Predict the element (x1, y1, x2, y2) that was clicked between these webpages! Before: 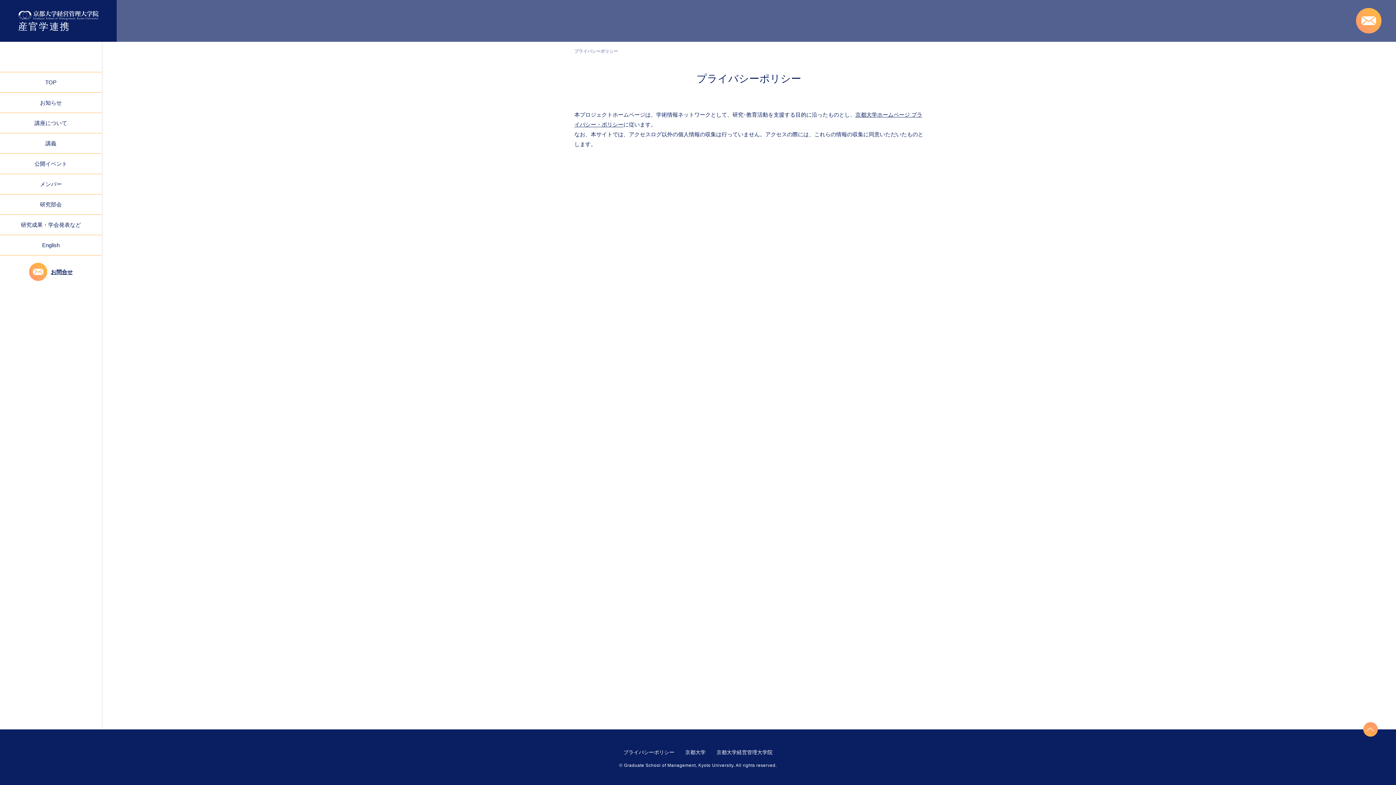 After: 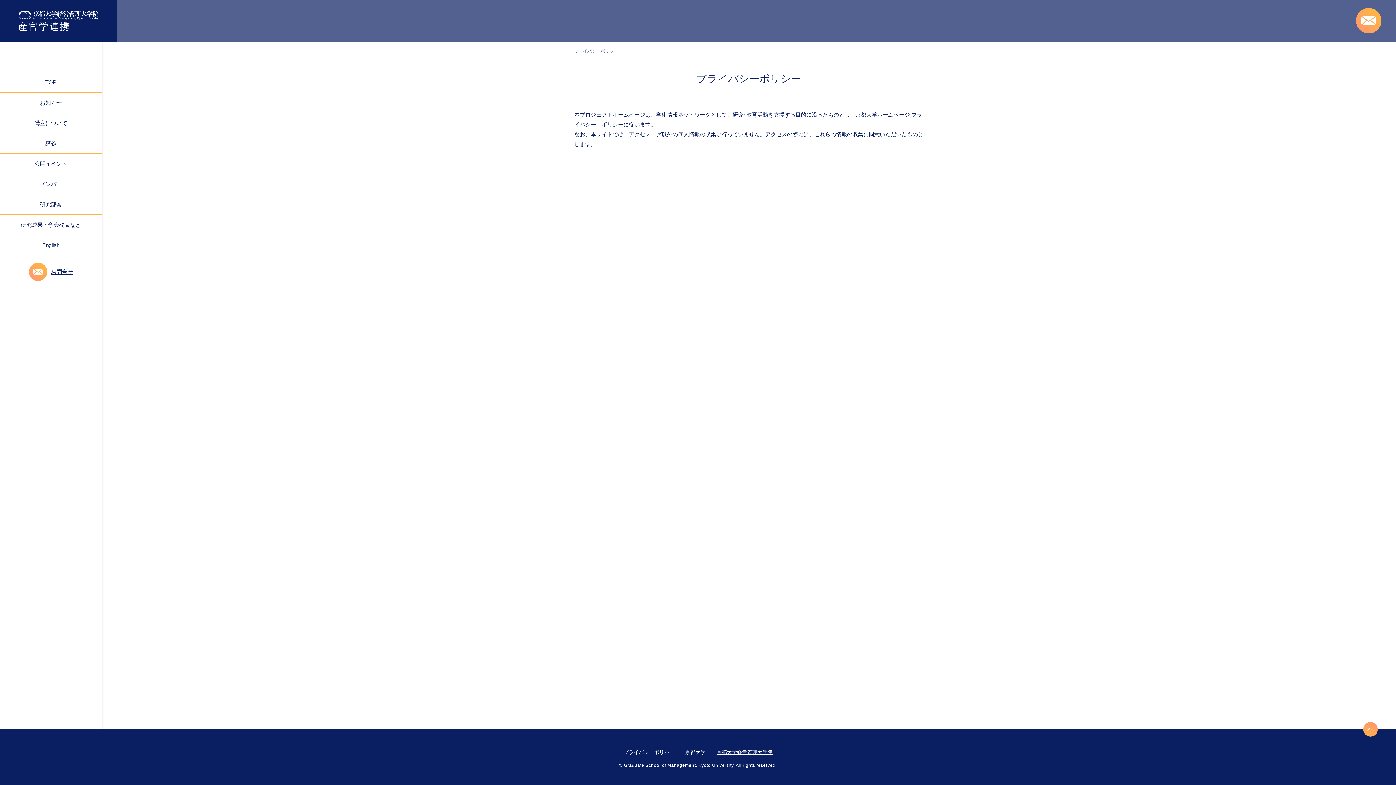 Action: bbox: (716, 749, 772, 755) label: 京都大学経営管理大学院